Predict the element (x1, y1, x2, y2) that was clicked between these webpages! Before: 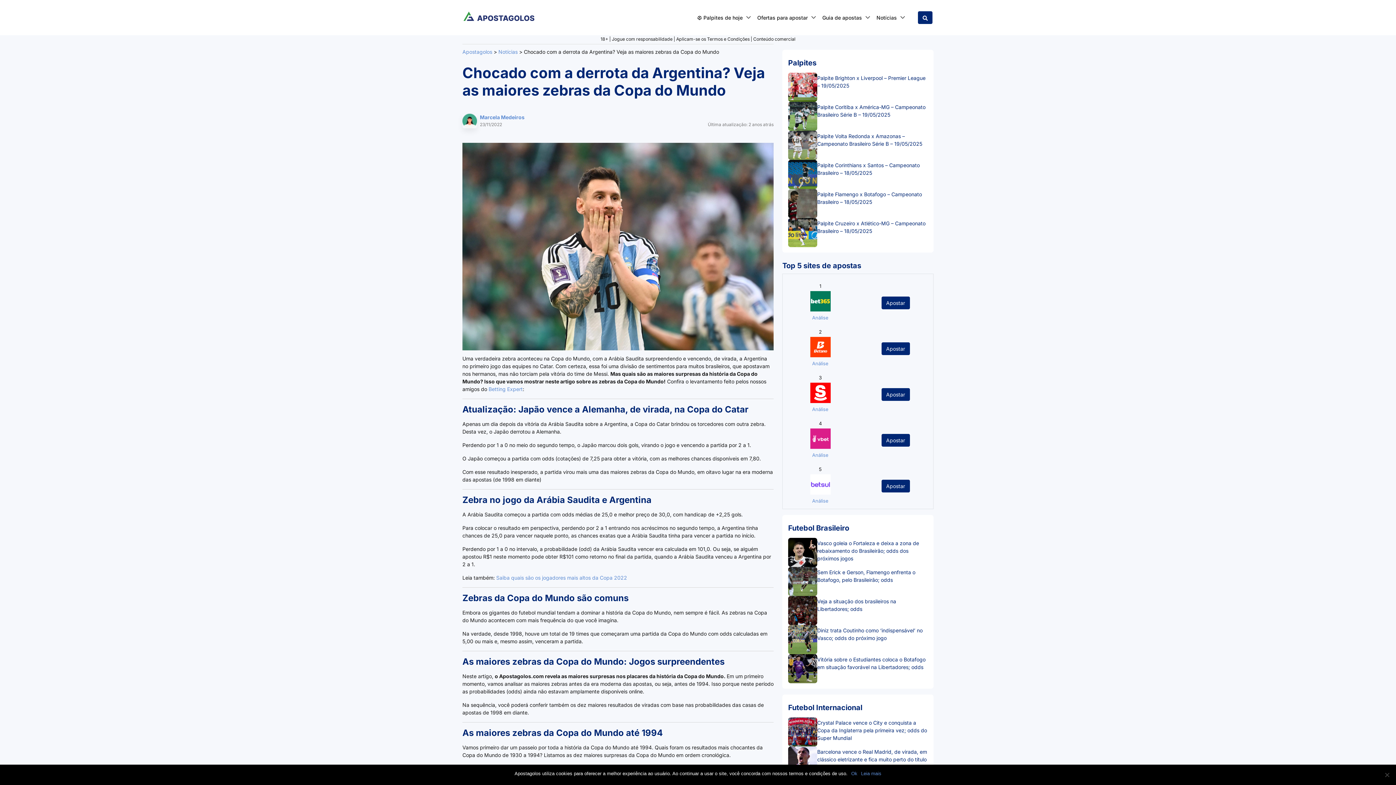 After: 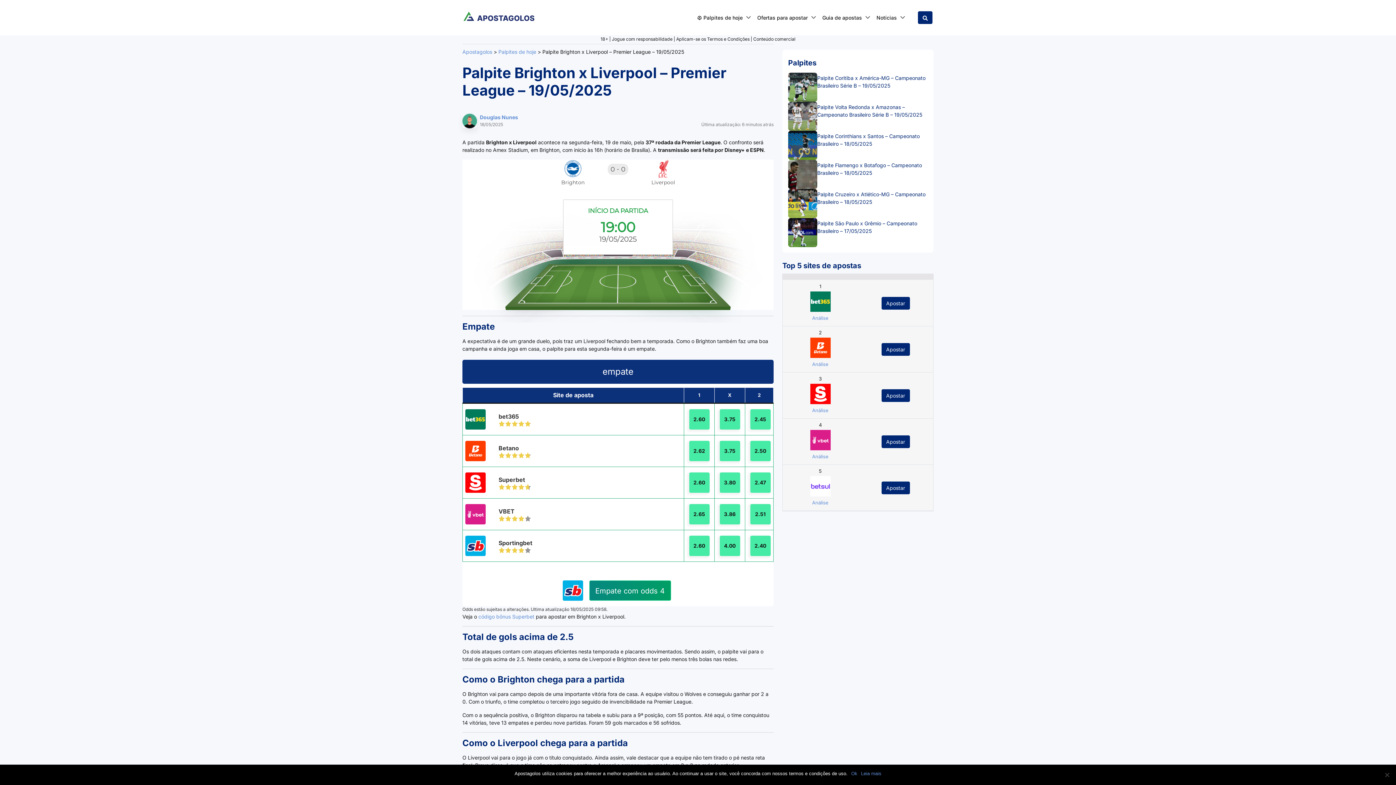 Action: bbox: (788, 83, 817, 89)